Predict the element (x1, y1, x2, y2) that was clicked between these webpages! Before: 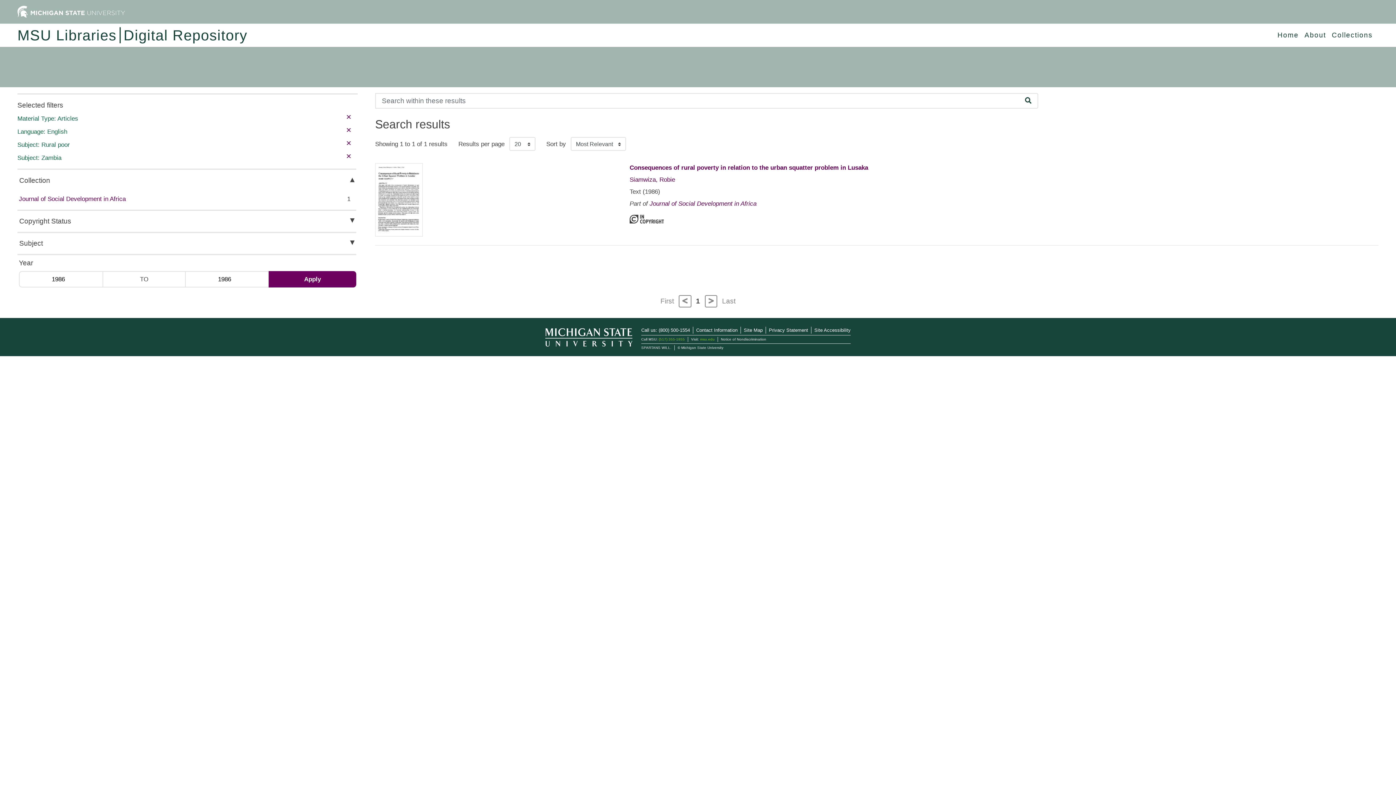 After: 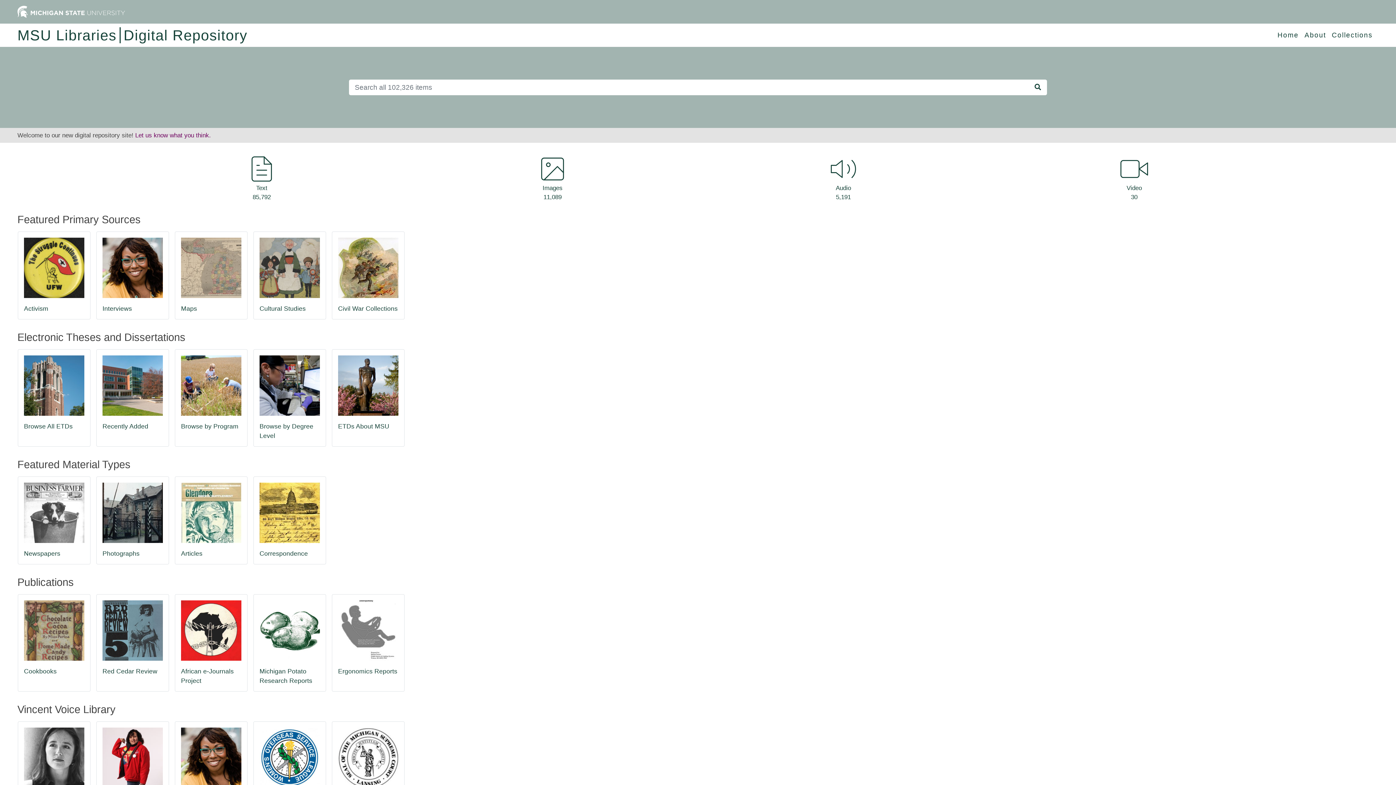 Action: label: Home bbox: (1277, 27, 1299, 43)